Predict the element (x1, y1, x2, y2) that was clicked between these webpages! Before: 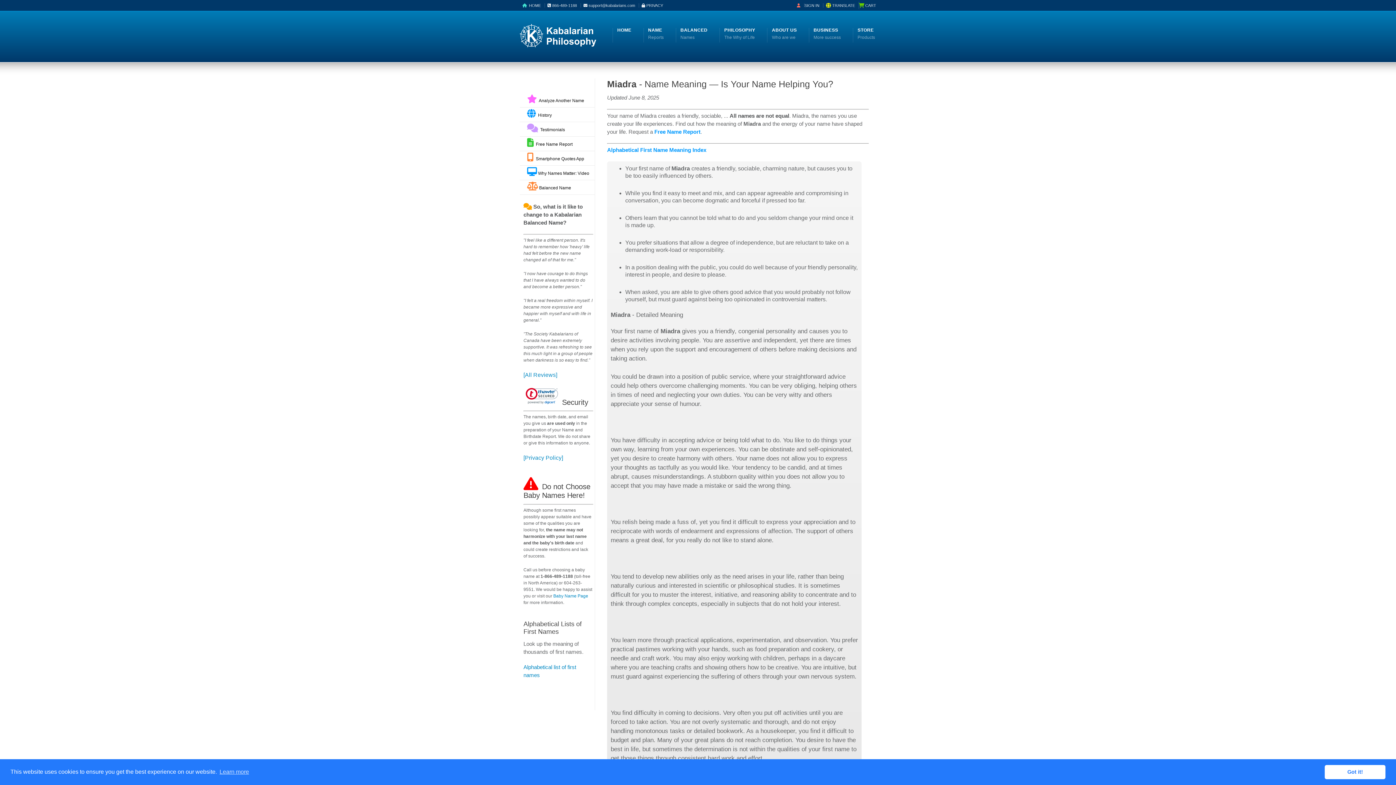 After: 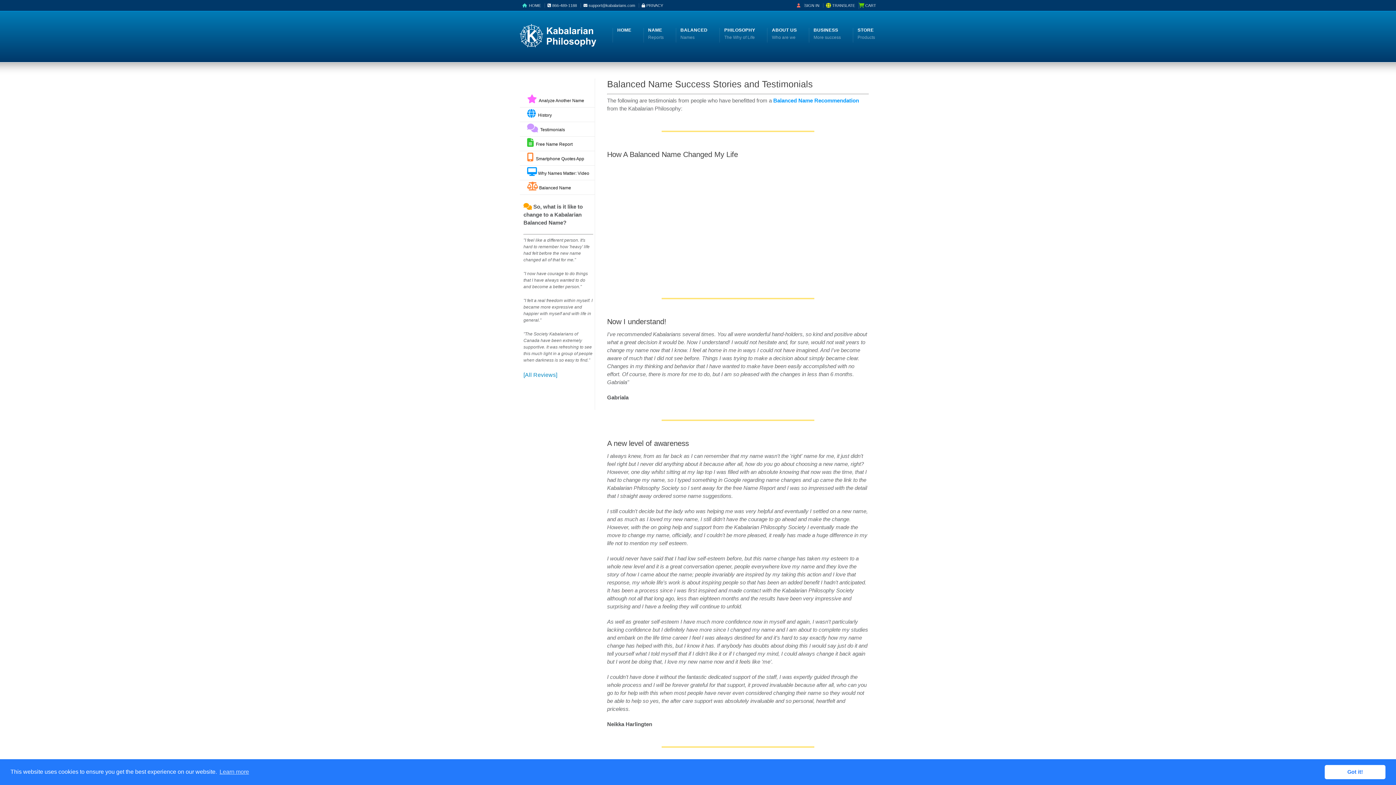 Action: bbox: (520, 122, 595, 136) label:   Testimonials